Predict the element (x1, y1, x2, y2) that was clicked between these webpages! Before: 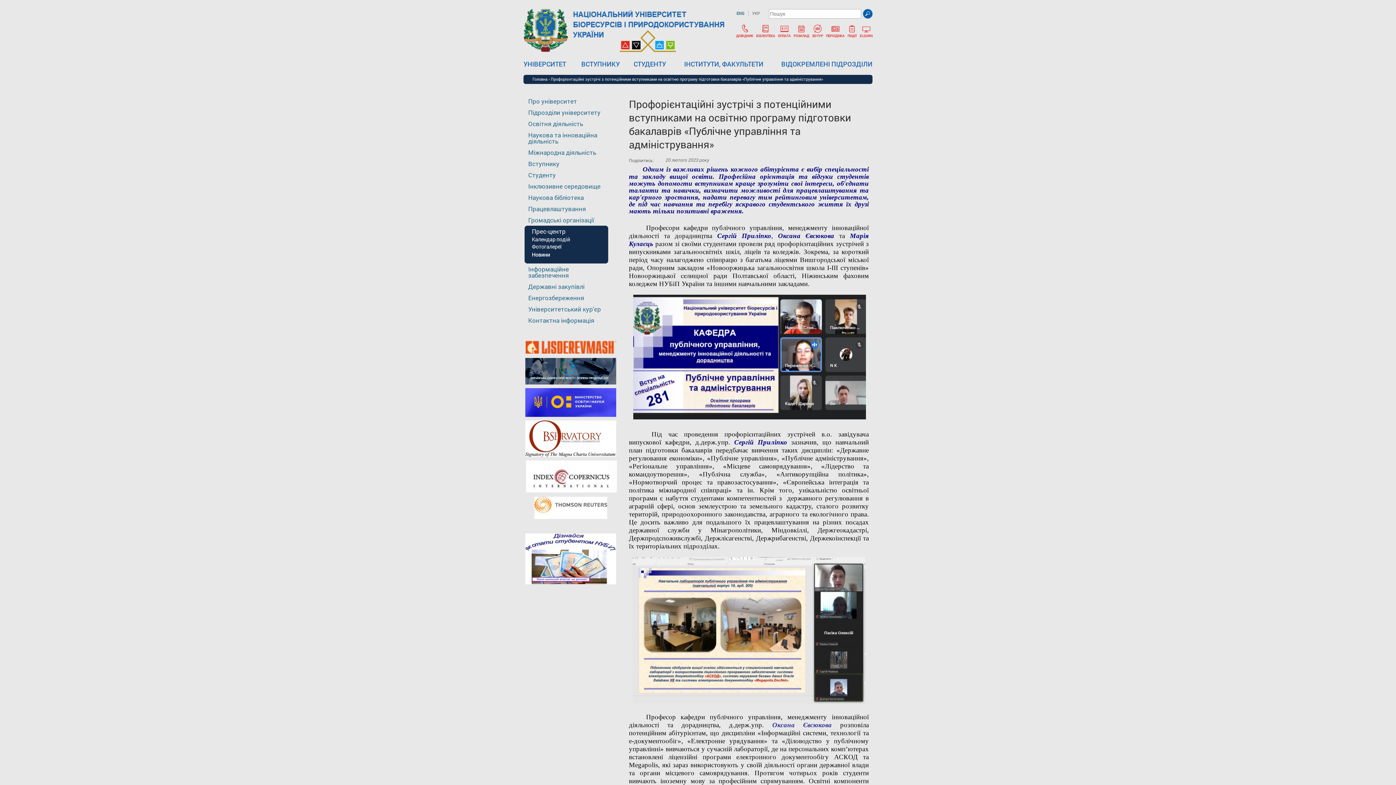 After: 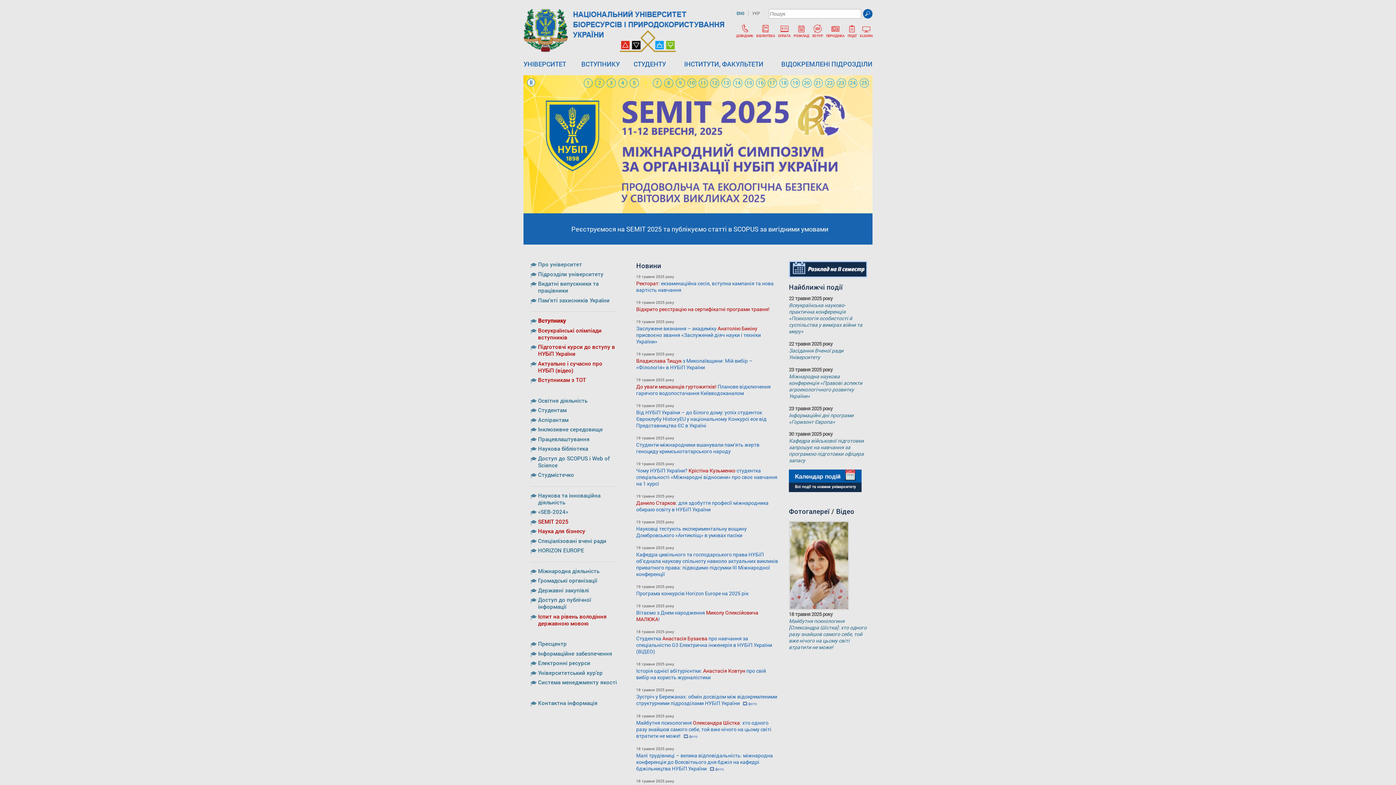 Action: bbox: (523, 48, 725, 53)